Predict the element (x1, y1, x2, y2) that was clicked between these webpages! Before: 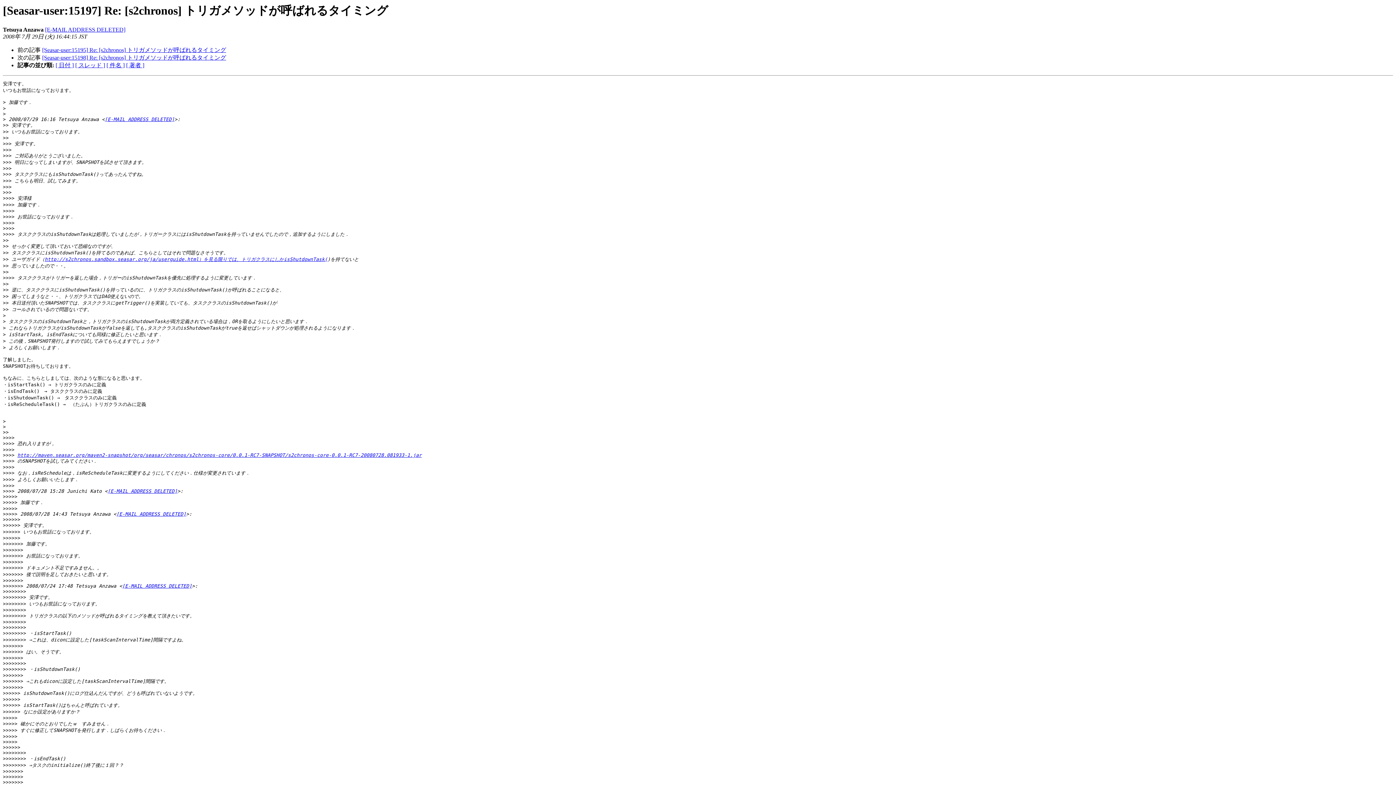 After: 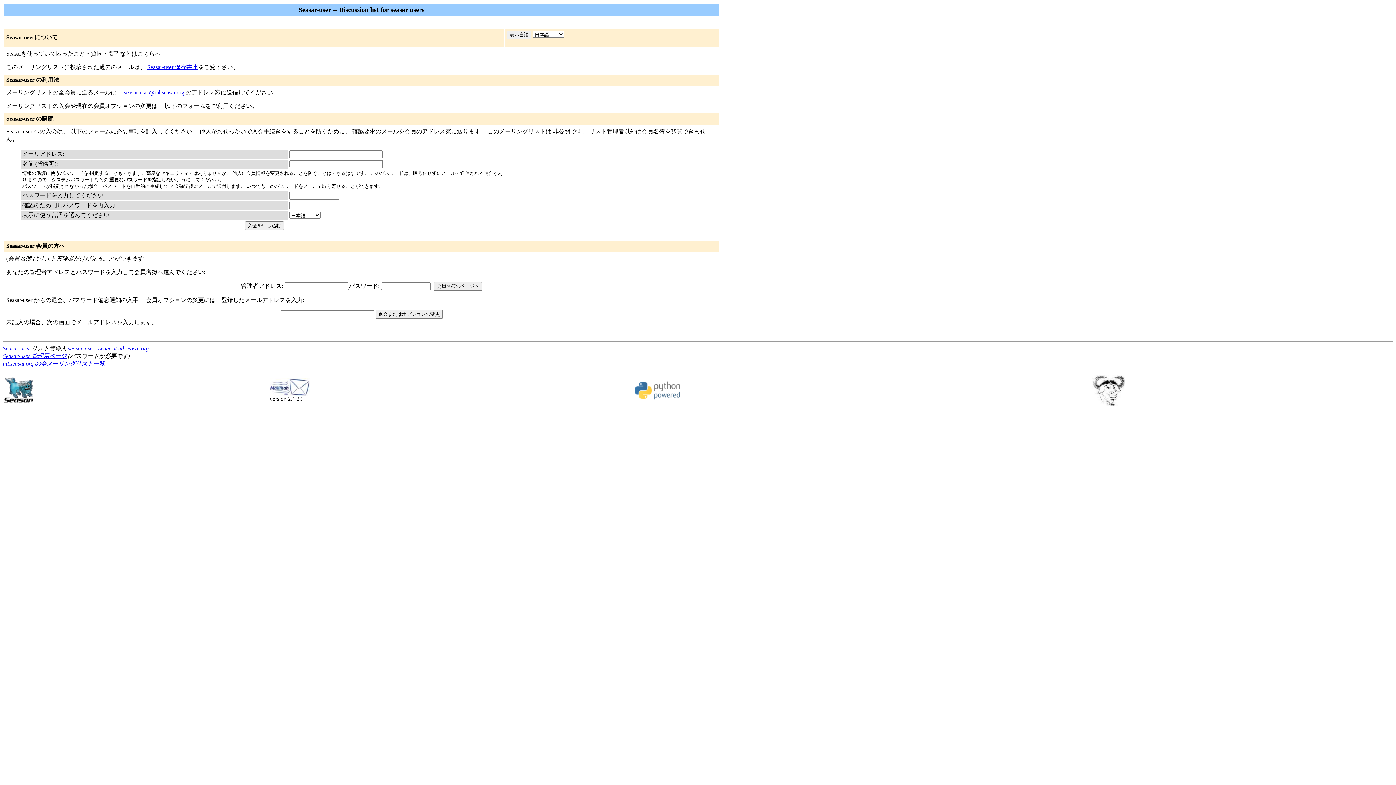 Action: bbox: (104, 116, 174, 122) label: [E-MAIL ADDRESS DELETED]